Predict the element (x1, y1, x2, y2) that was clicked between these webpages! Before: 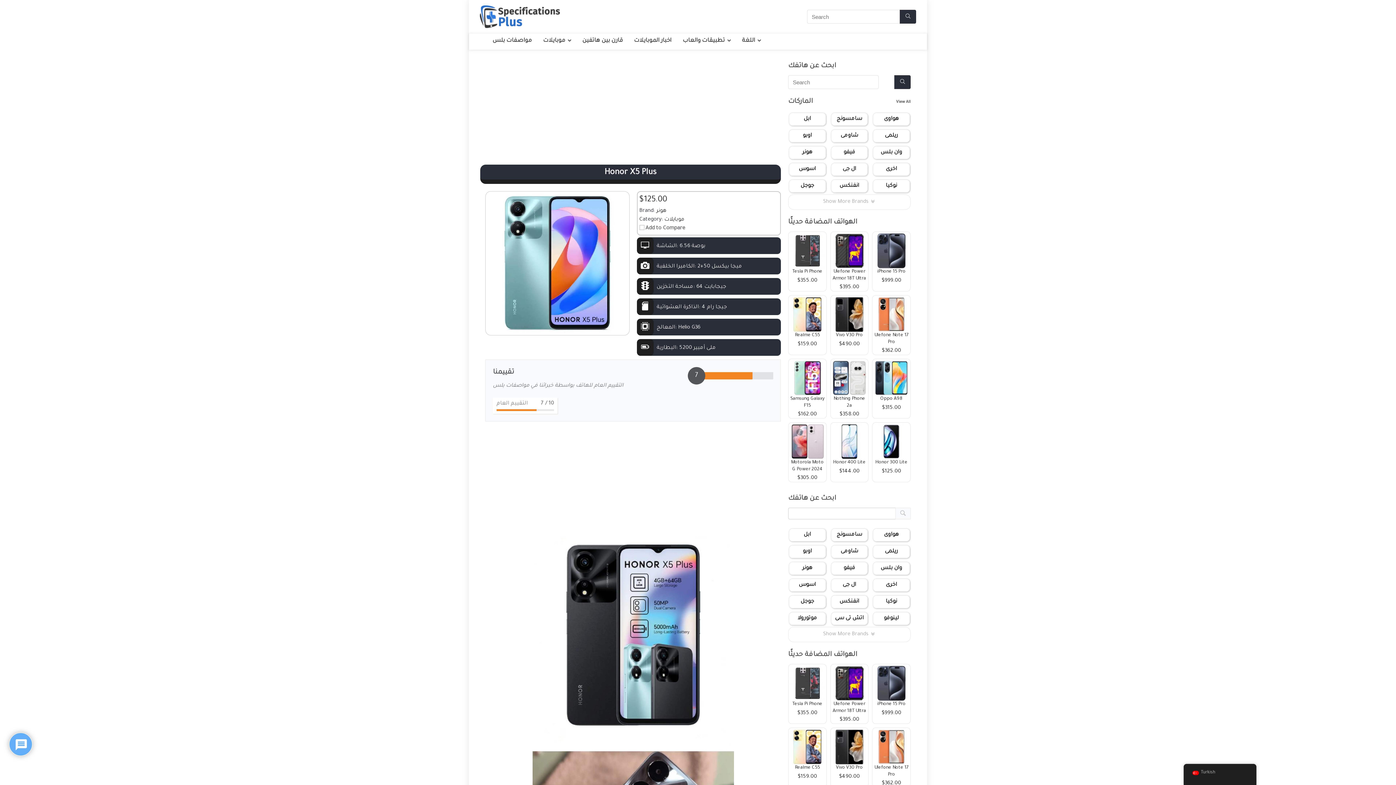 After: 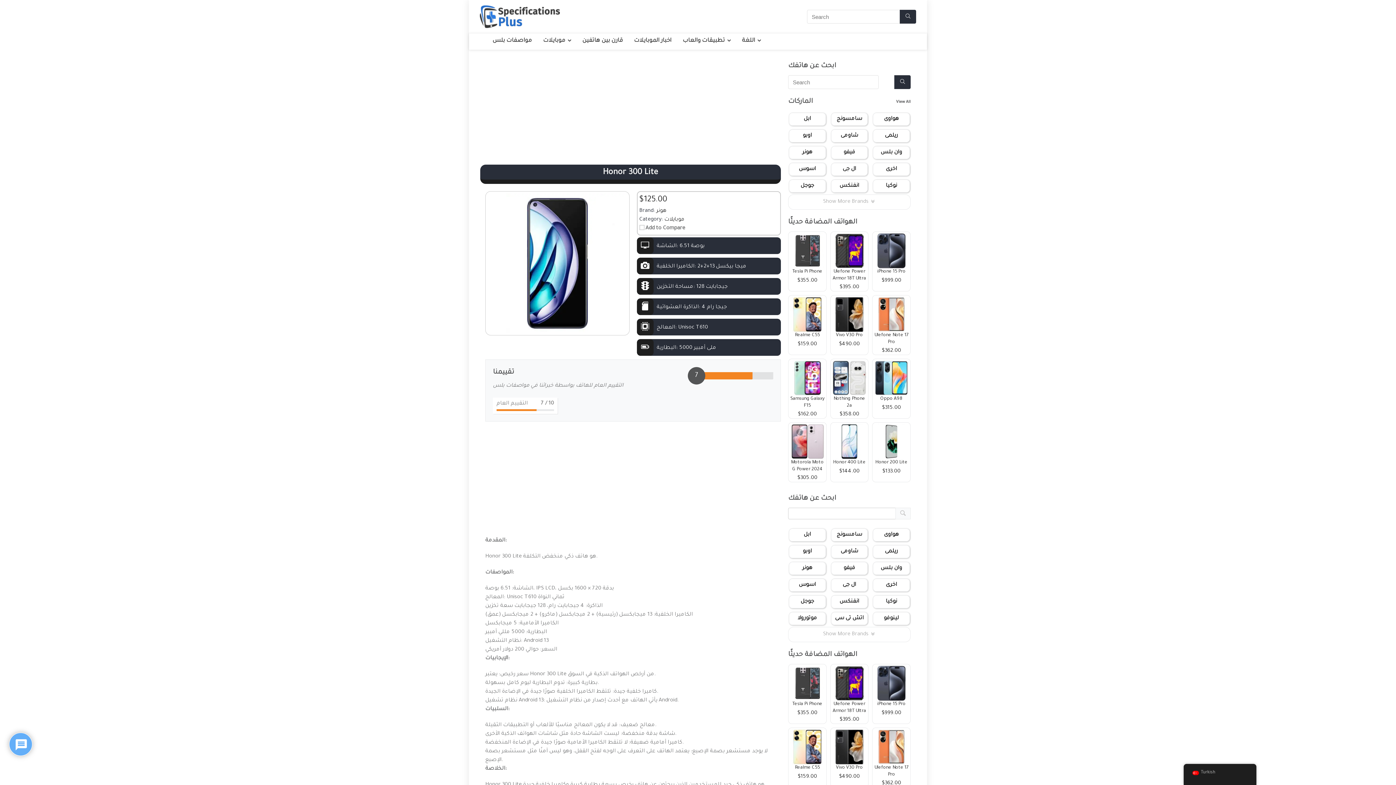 Action: bbox: (872, 422, 910, 482) label: Honor 300 Lite
$125.00